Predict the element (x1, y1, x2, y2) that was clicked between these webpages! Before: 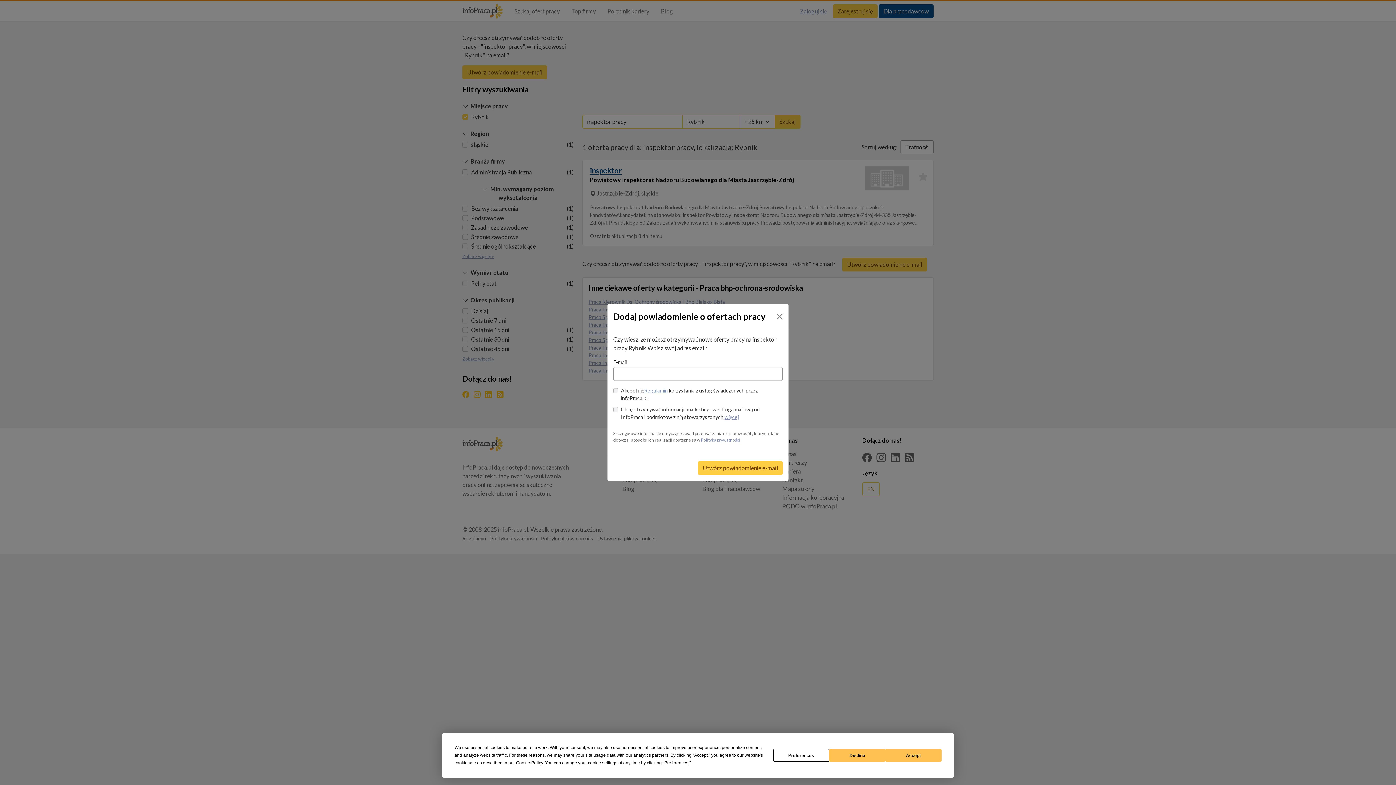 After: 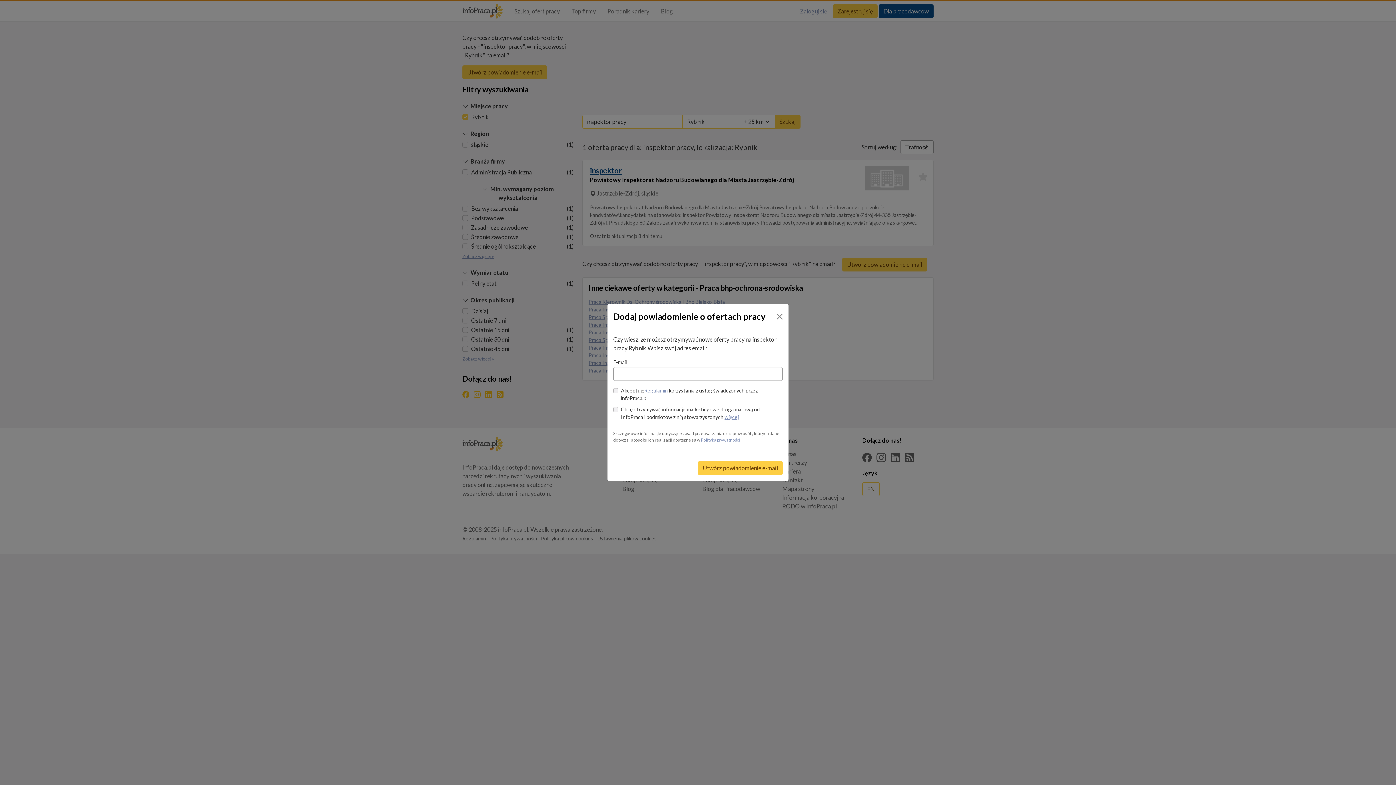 Action: label: Decline bbox: (829, 749, 885, 762)